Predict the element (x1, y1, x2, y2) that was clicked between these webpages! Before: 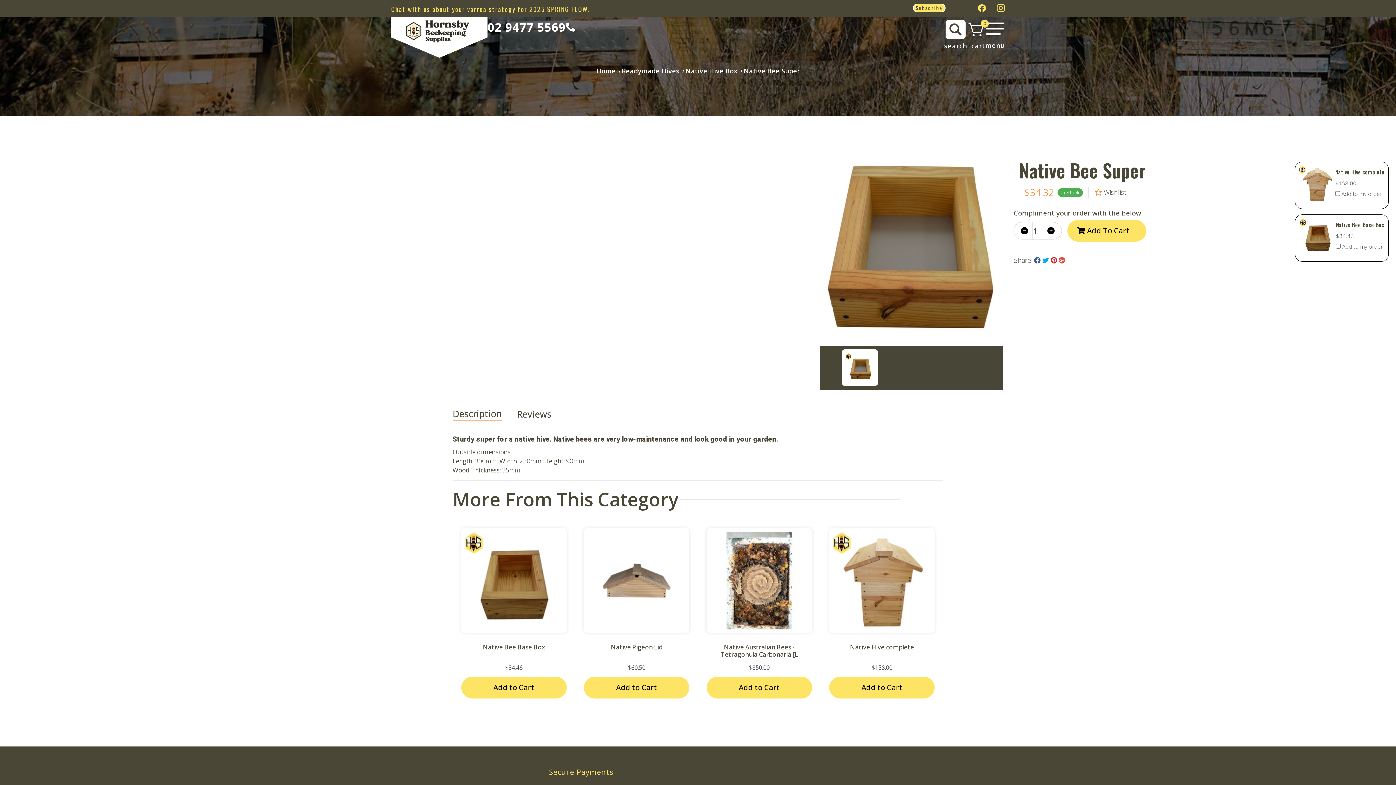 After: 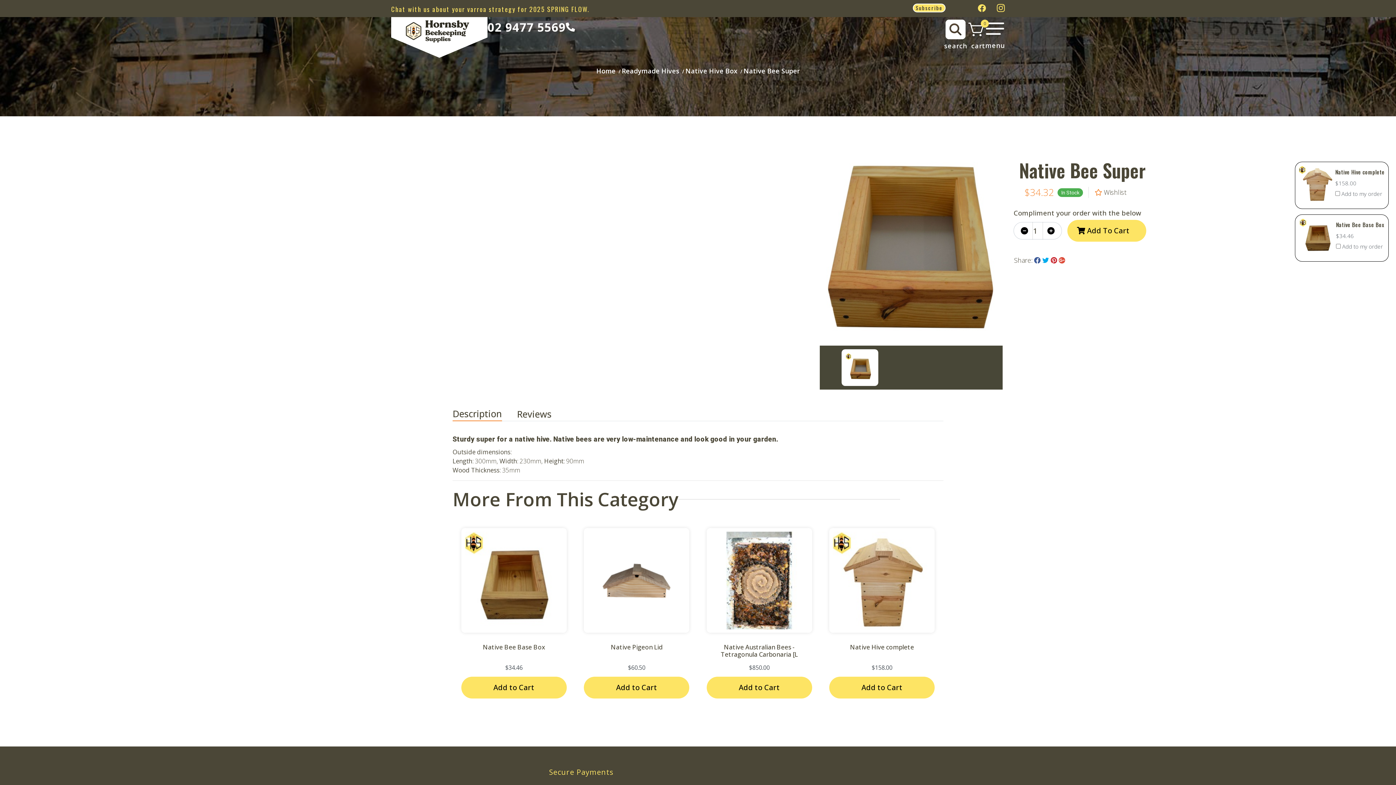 Action: label:  Wishlist bbox: (1094, 187, 1127, 197)